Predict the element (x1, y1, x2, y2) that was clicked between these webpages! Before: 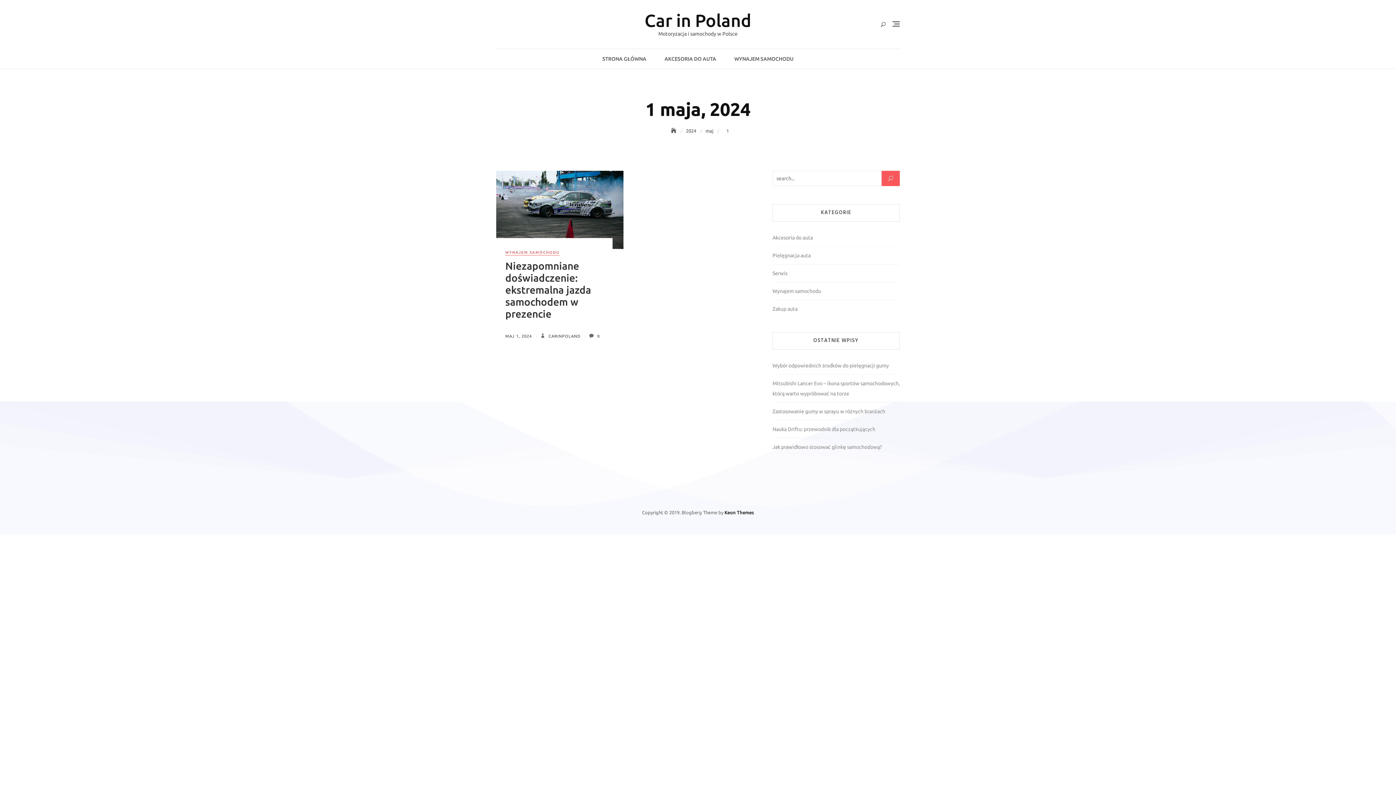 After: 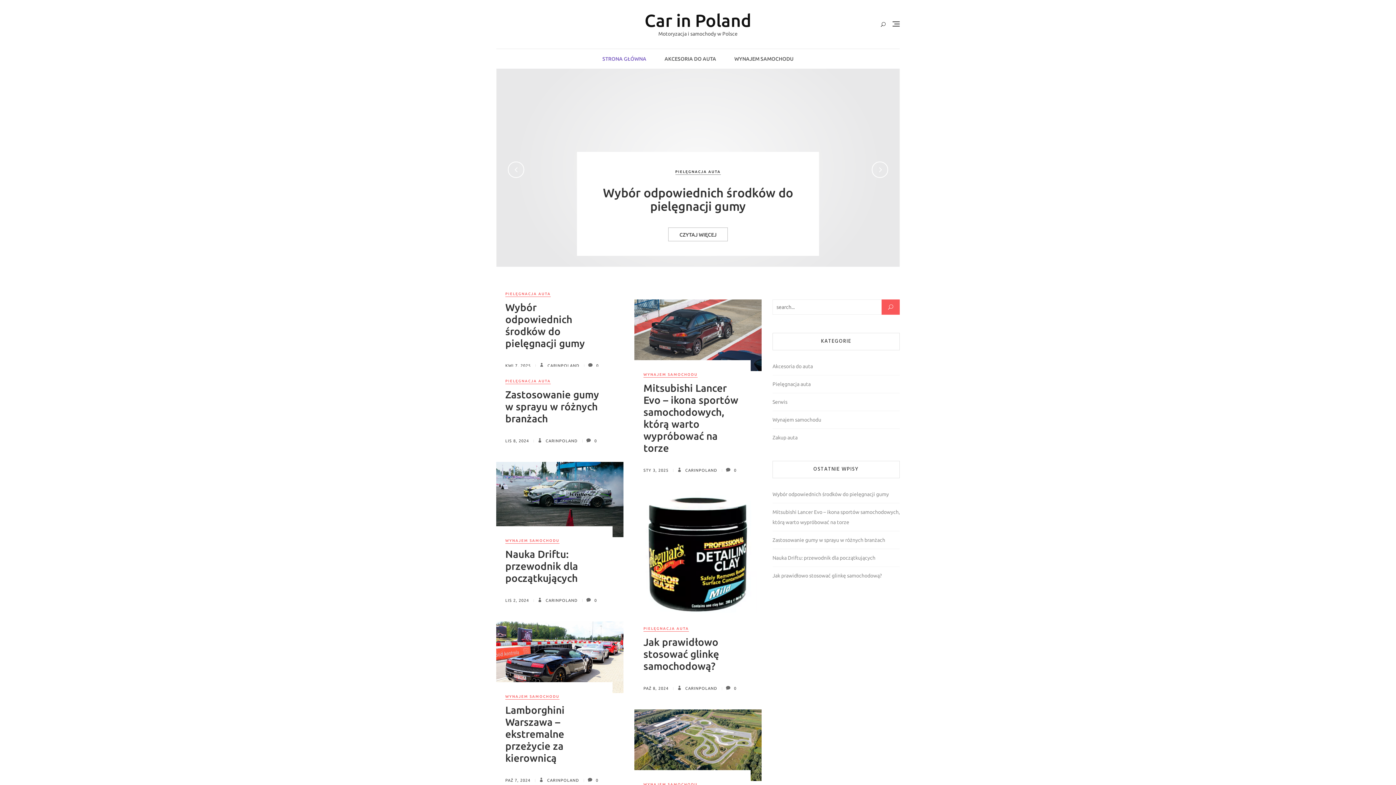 Action: label: Car in Poland bbox: (644, 10, 751, 30)